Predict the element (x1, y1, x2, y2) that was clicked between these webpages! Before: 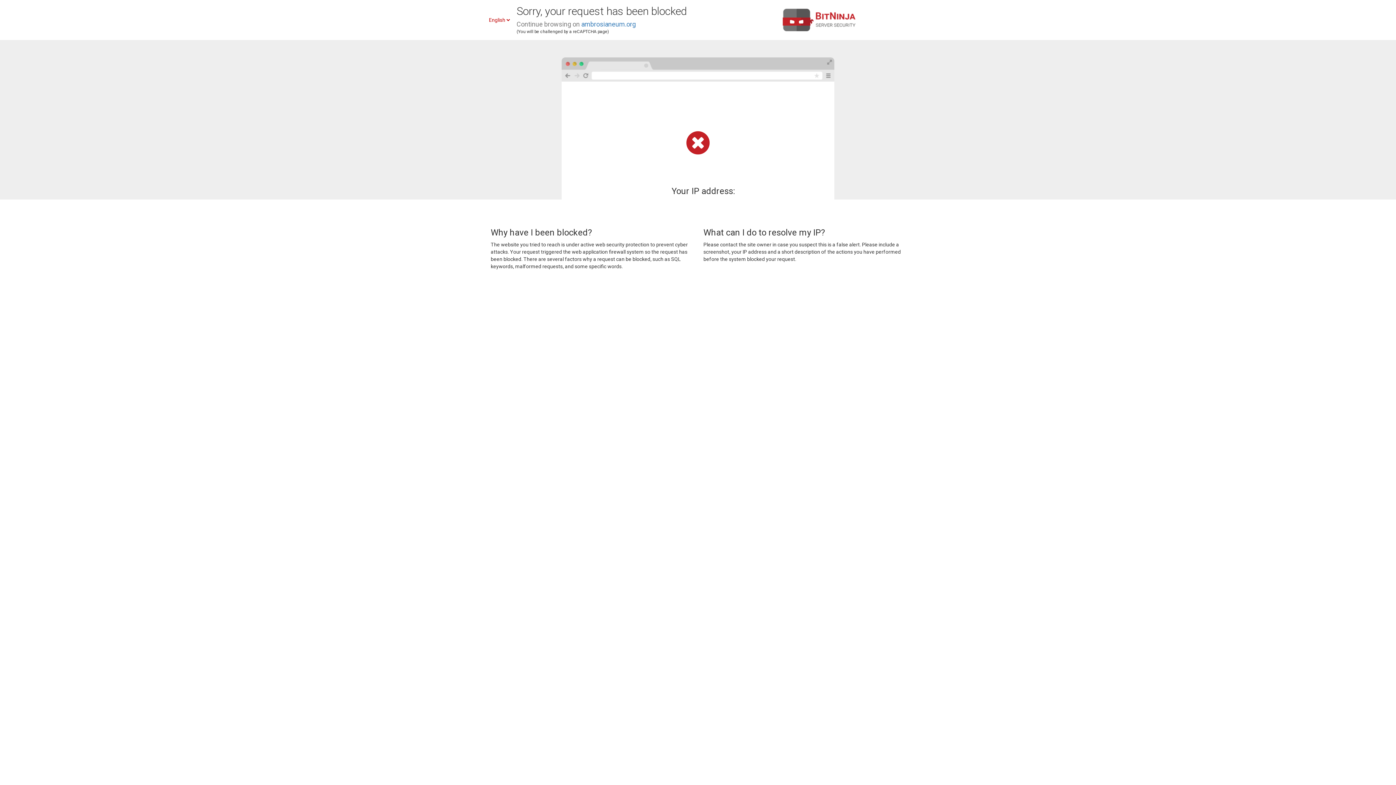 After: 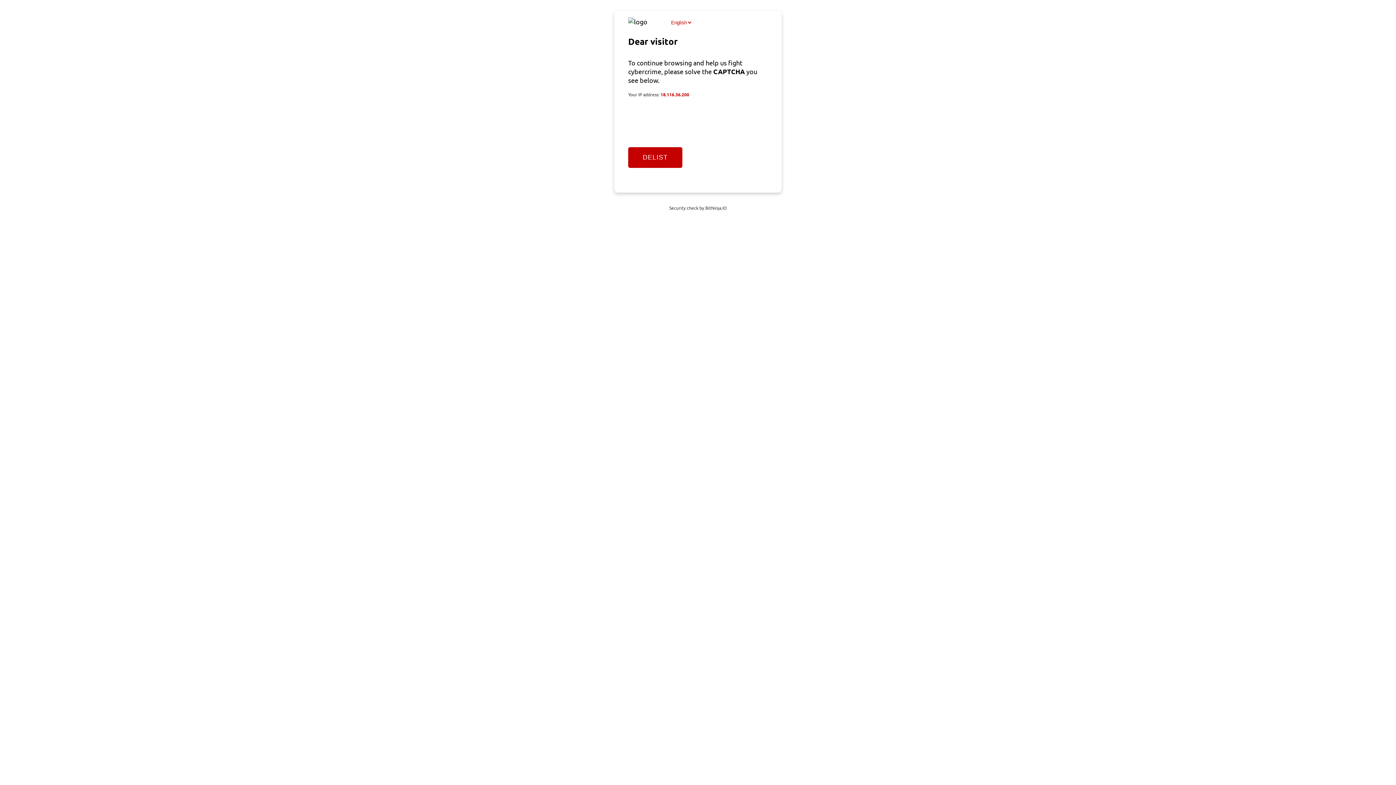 Action: label: ambrosianeum.org bbox: (581, 20, 636, 28)